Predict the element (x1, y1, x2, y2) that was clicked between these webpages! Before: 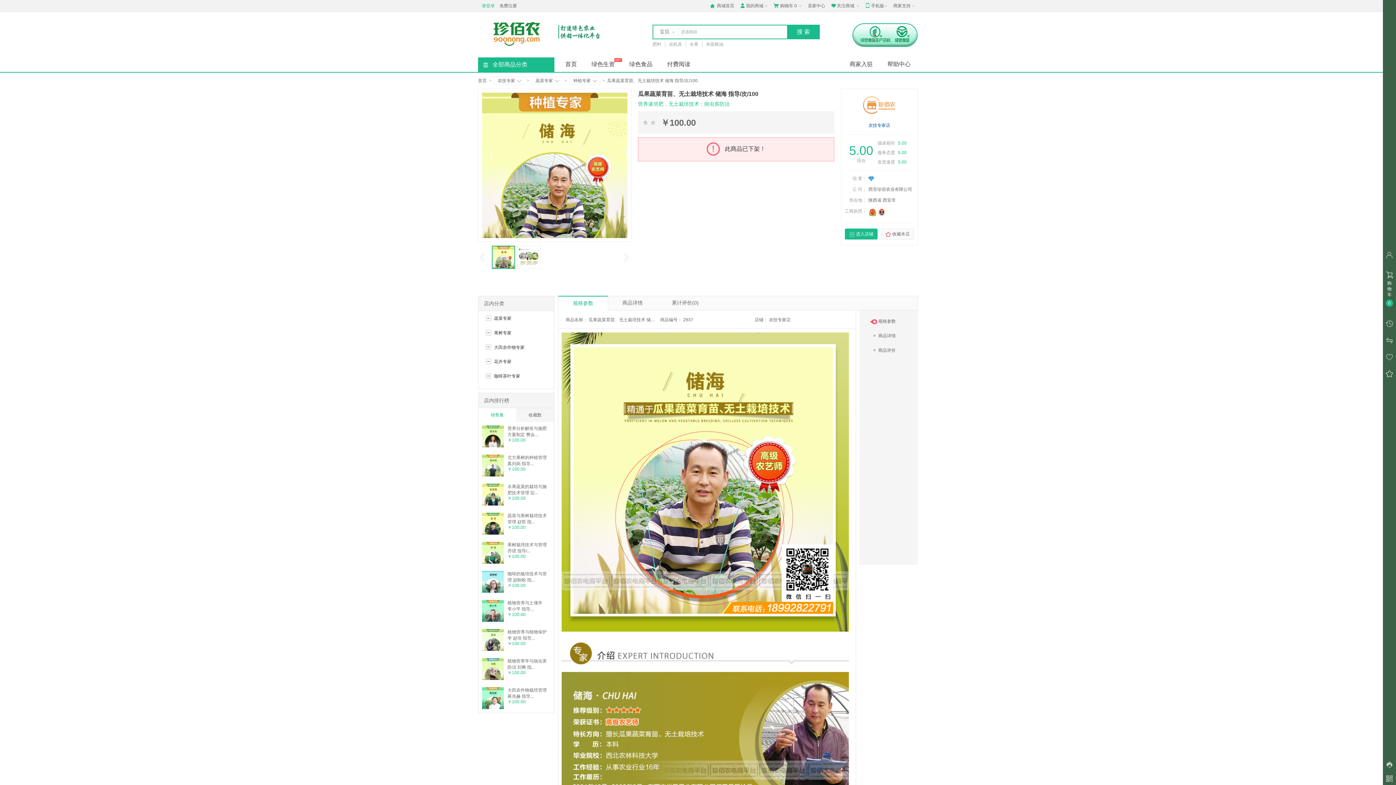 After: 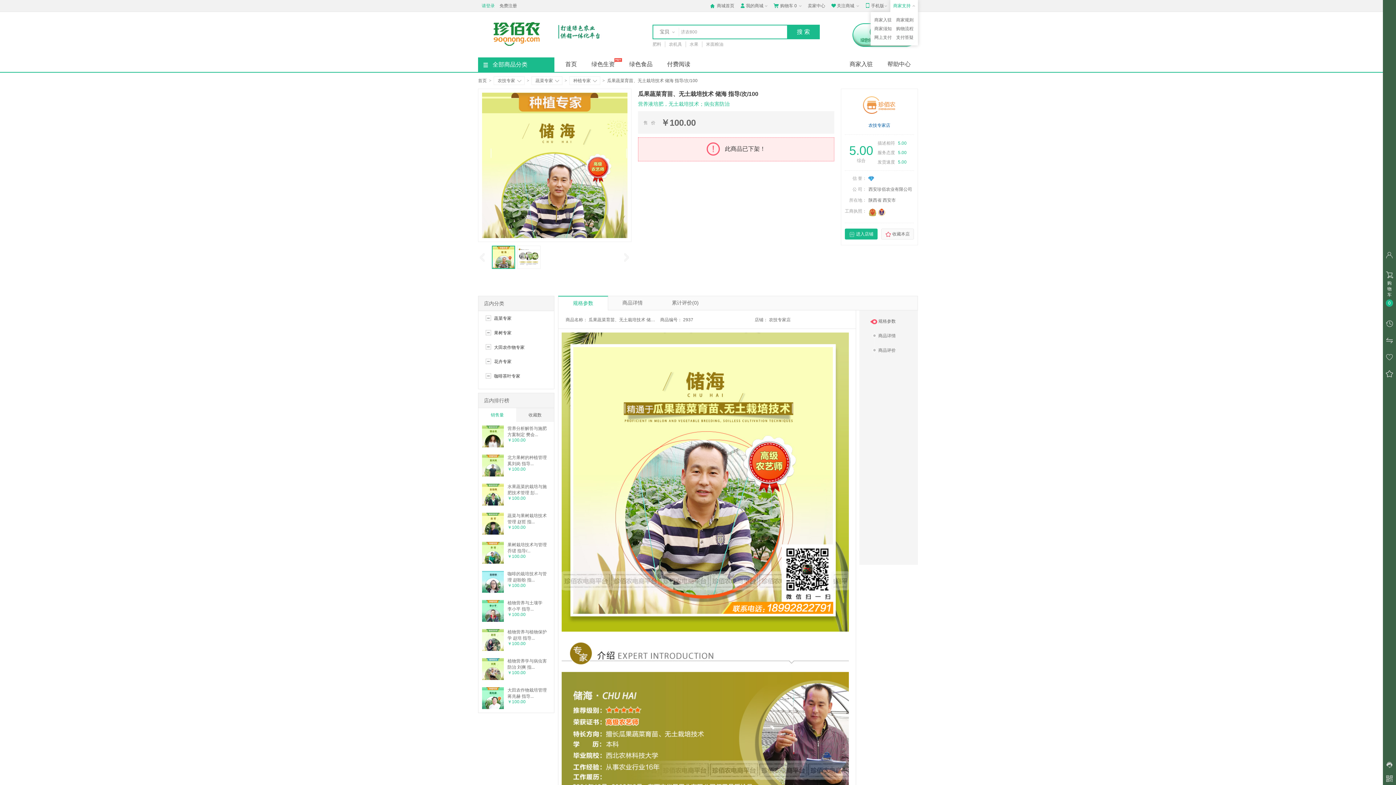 Action: label: 商家支持 bbox: (890, 0, 918, 11)